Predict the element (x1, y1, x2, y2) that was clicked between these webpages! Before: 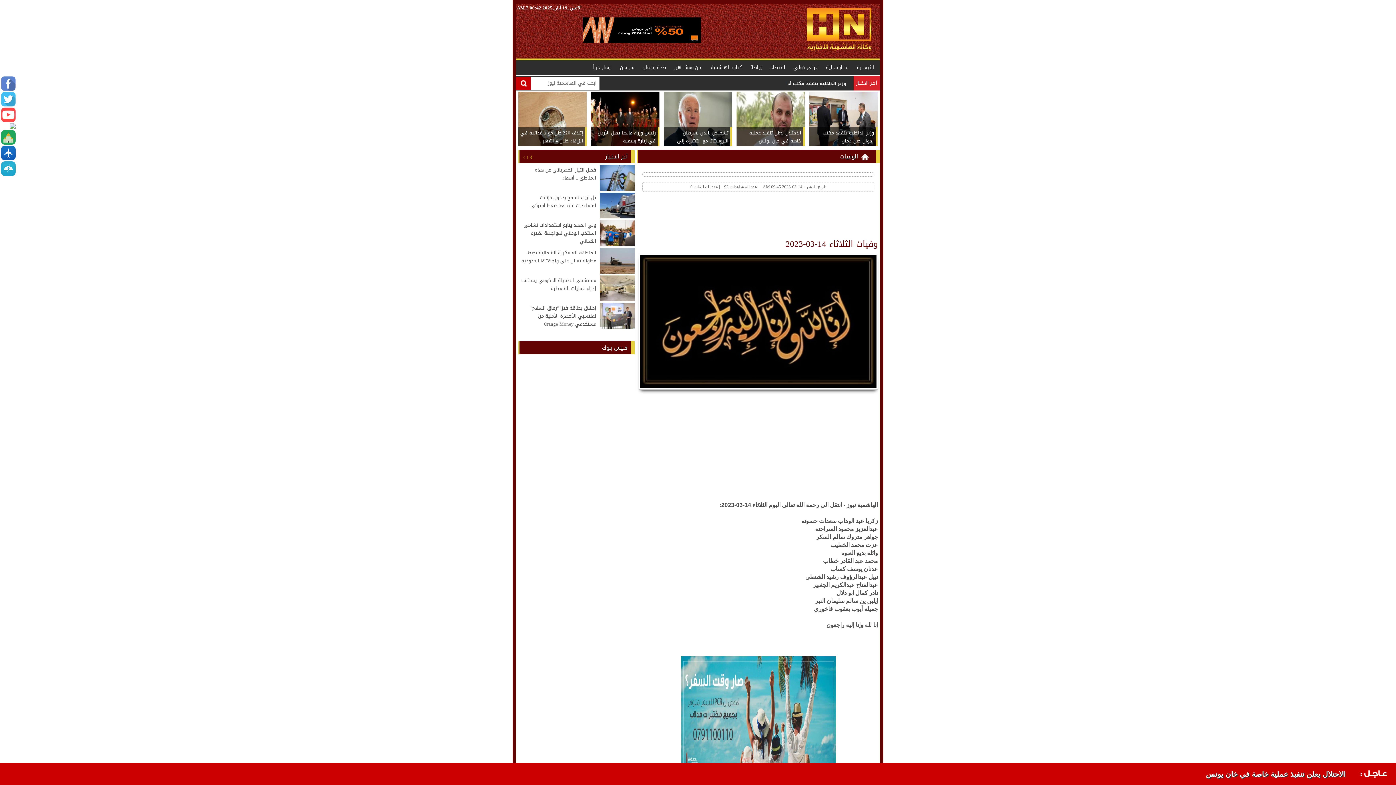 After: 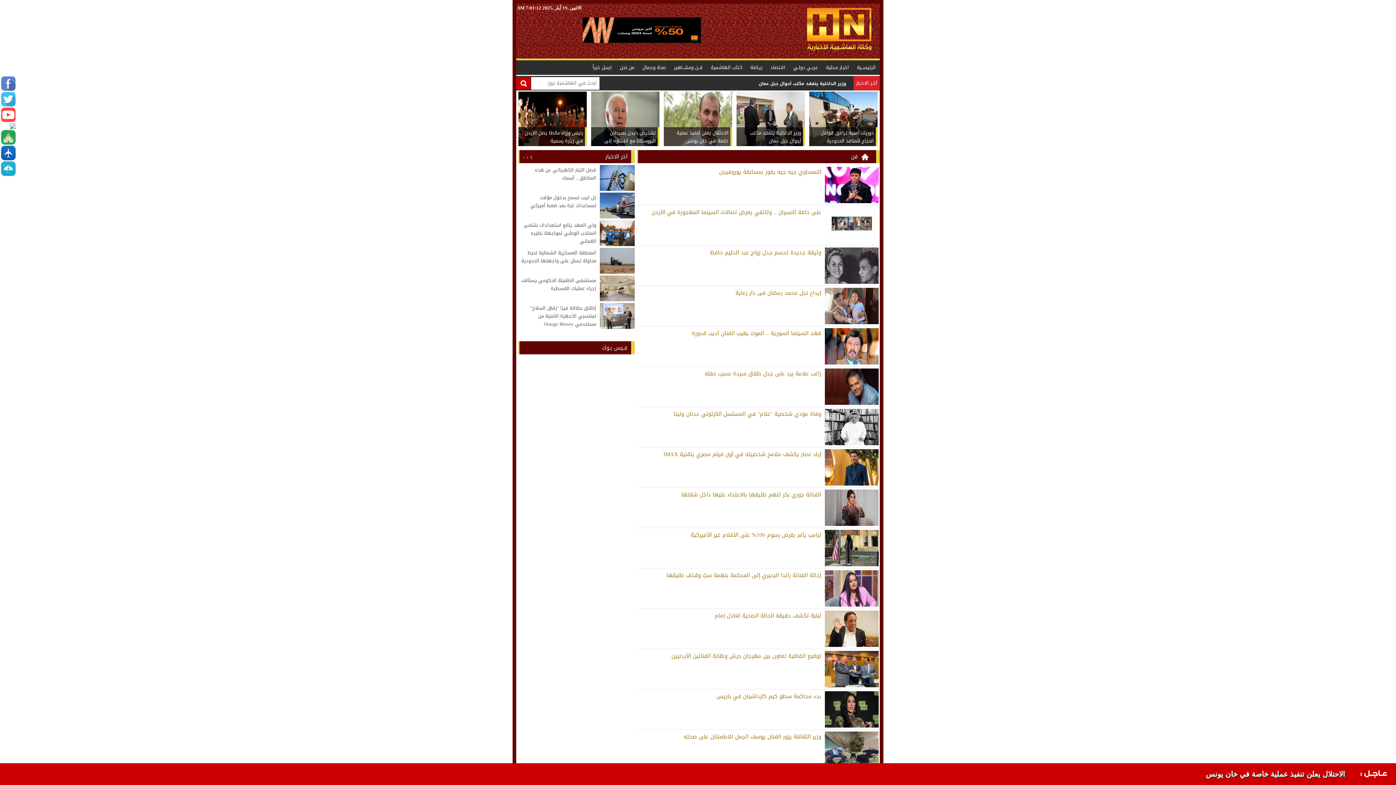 Action: bbox: (670, 60, 706, 74) label: فــن ومشــاهير